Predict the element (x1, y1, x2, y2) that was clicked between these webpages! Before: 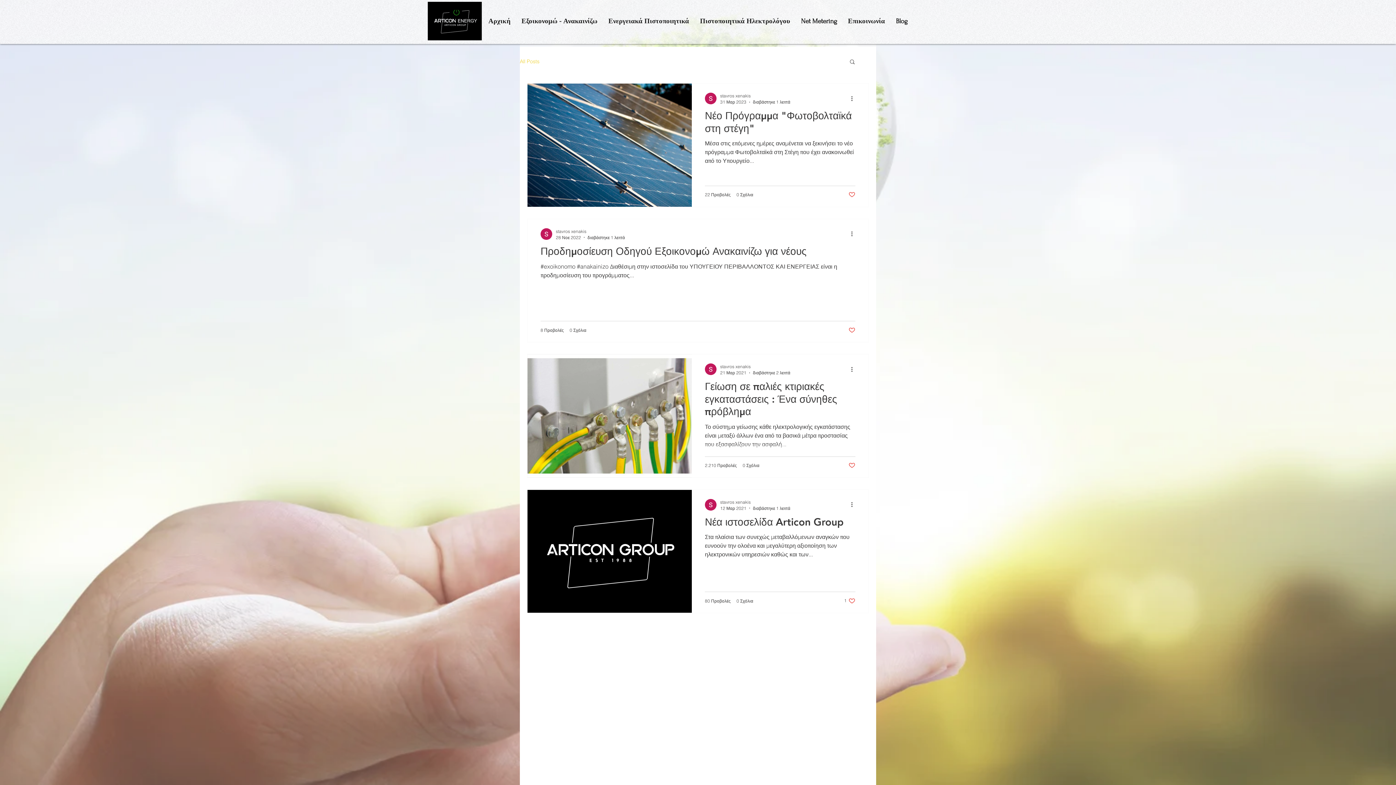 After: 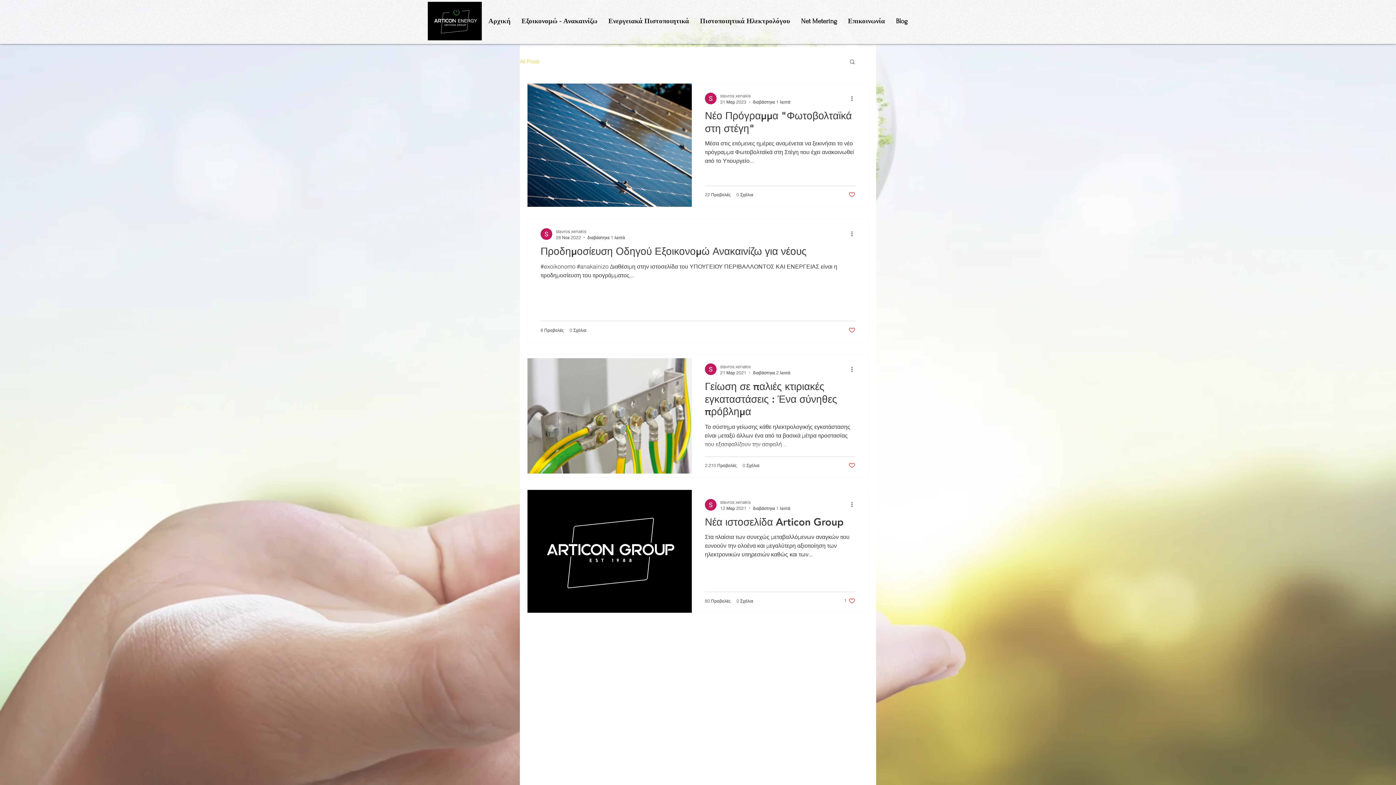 Action: bbox: (848, 462, 855, 469) label: Like post